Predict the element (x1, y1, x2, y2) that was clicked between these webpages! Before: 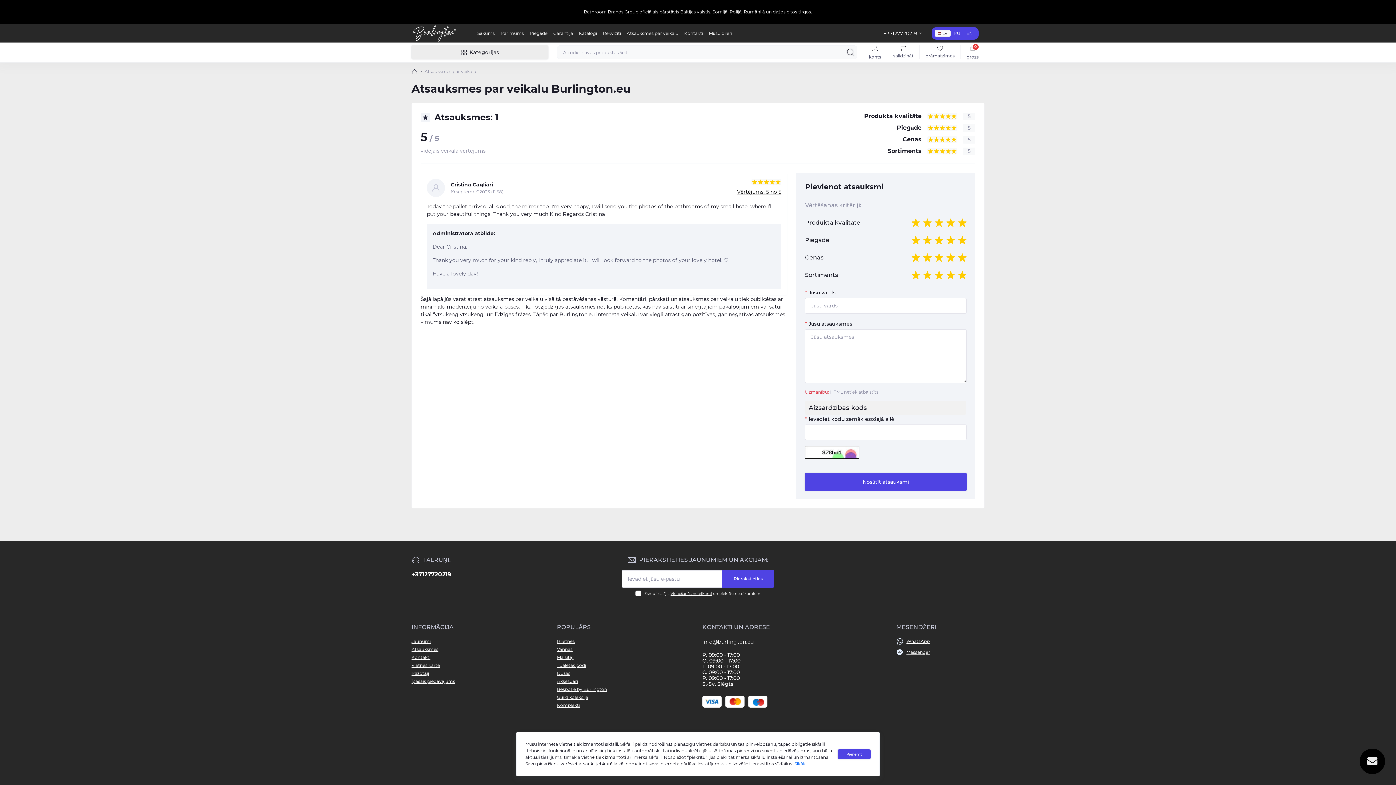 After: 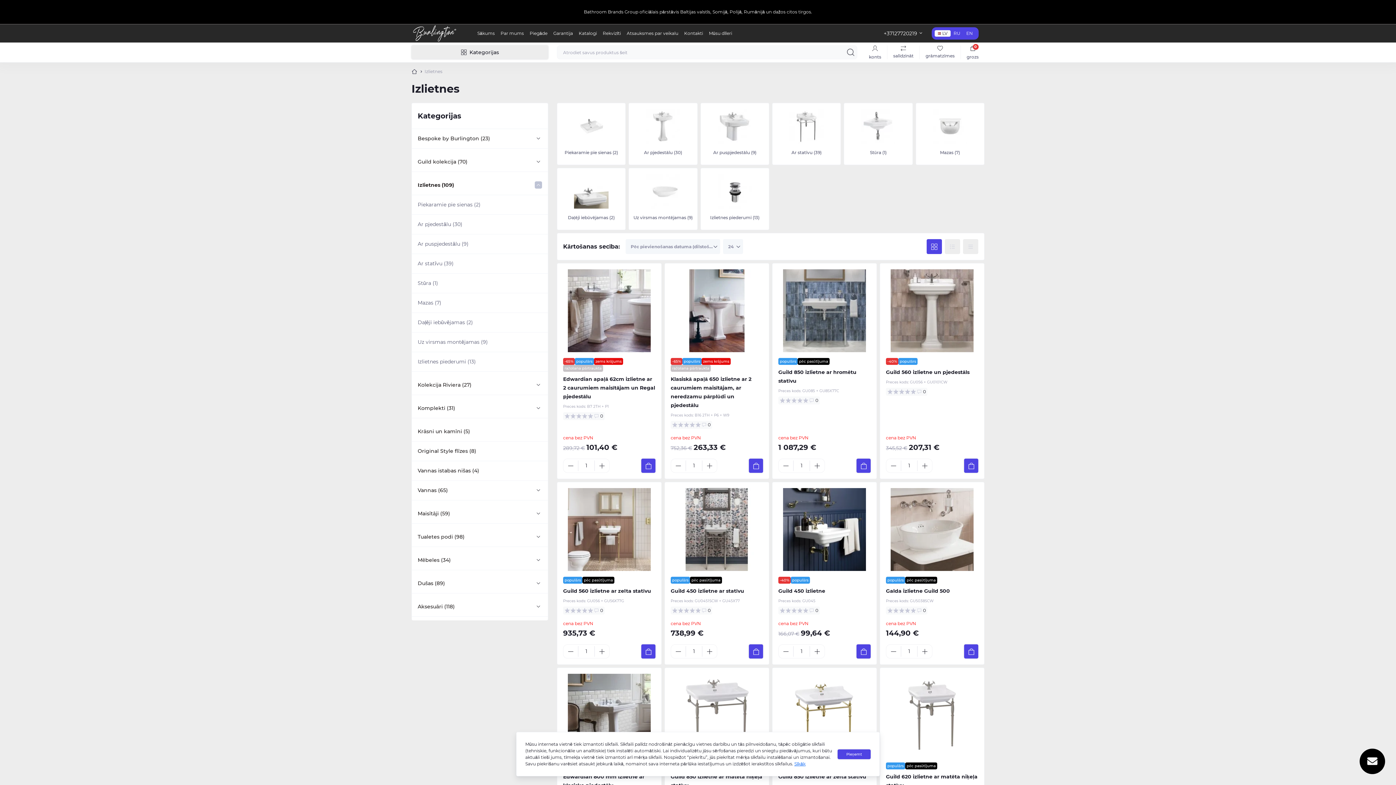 Action: bbox: (557, 638, 574, 644) label: Izlietnes